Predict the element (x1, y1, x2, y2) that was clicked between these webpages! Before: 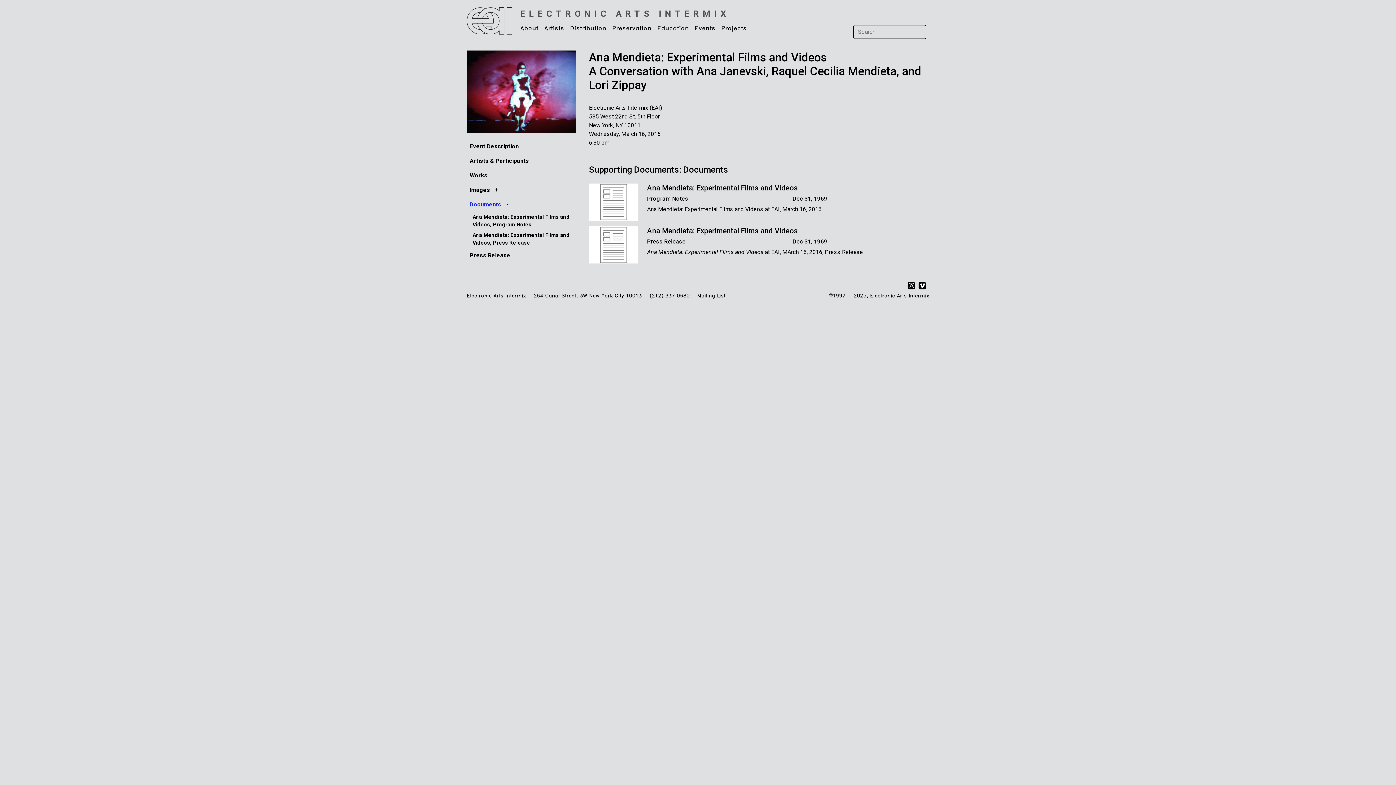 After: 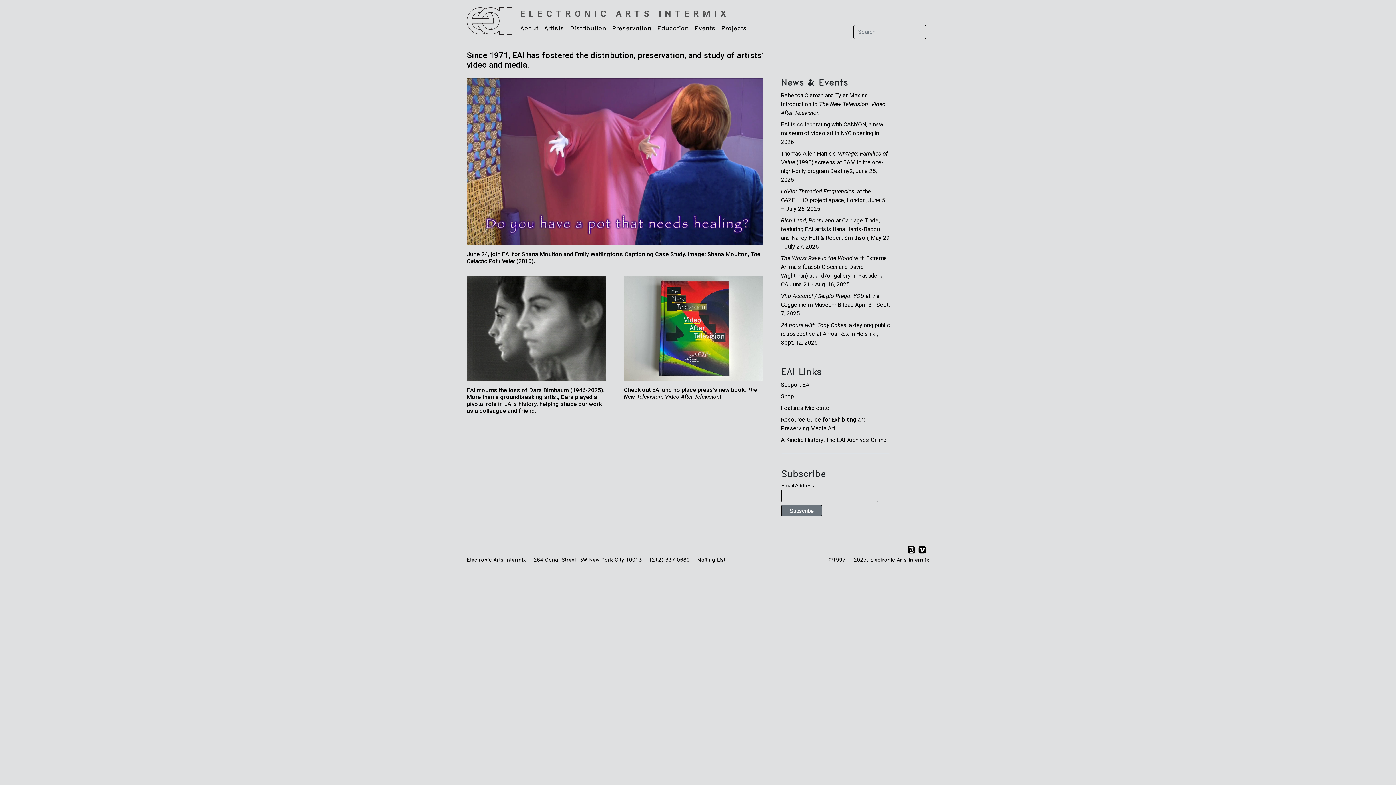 Action: bbox: (520, 8, 729, 18) label: ELECTRONIC ARTS INTERMIX